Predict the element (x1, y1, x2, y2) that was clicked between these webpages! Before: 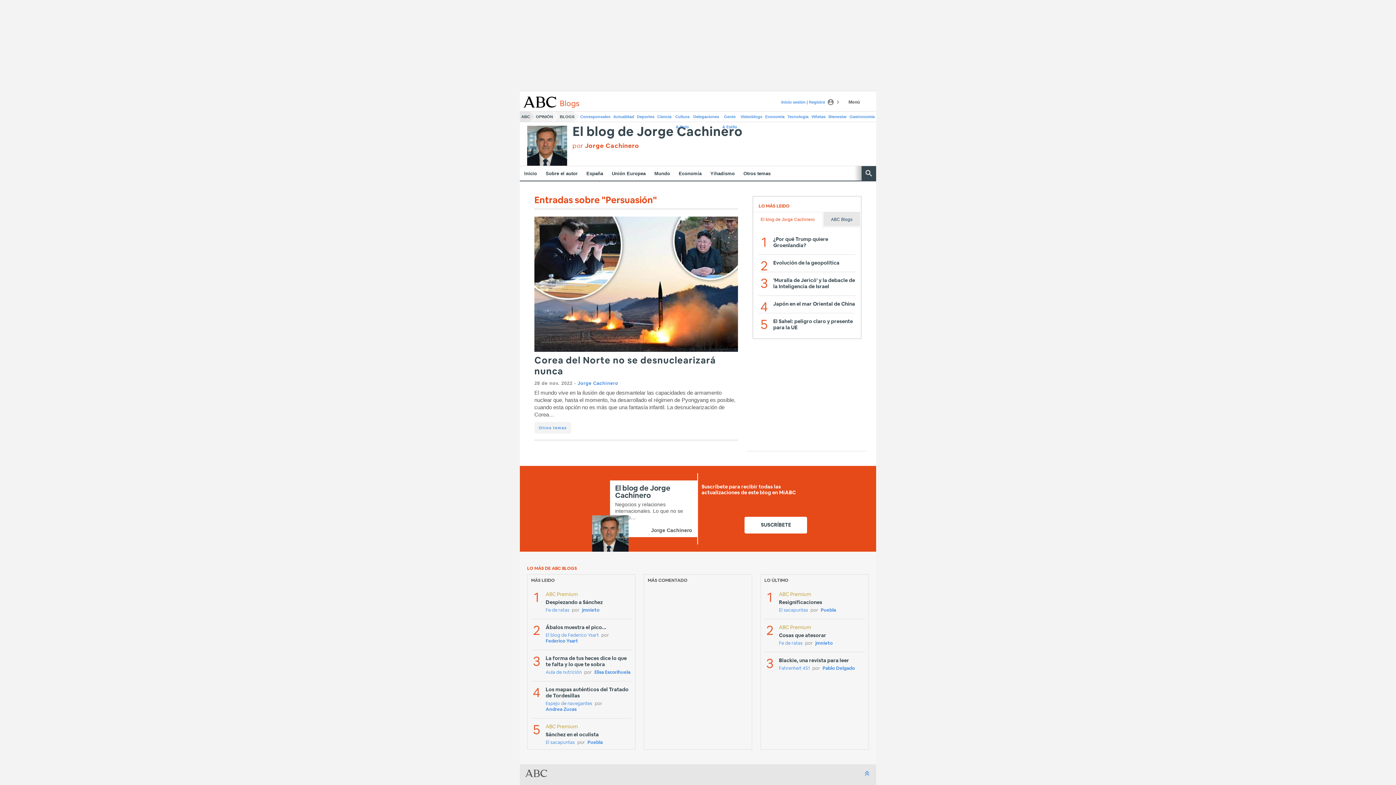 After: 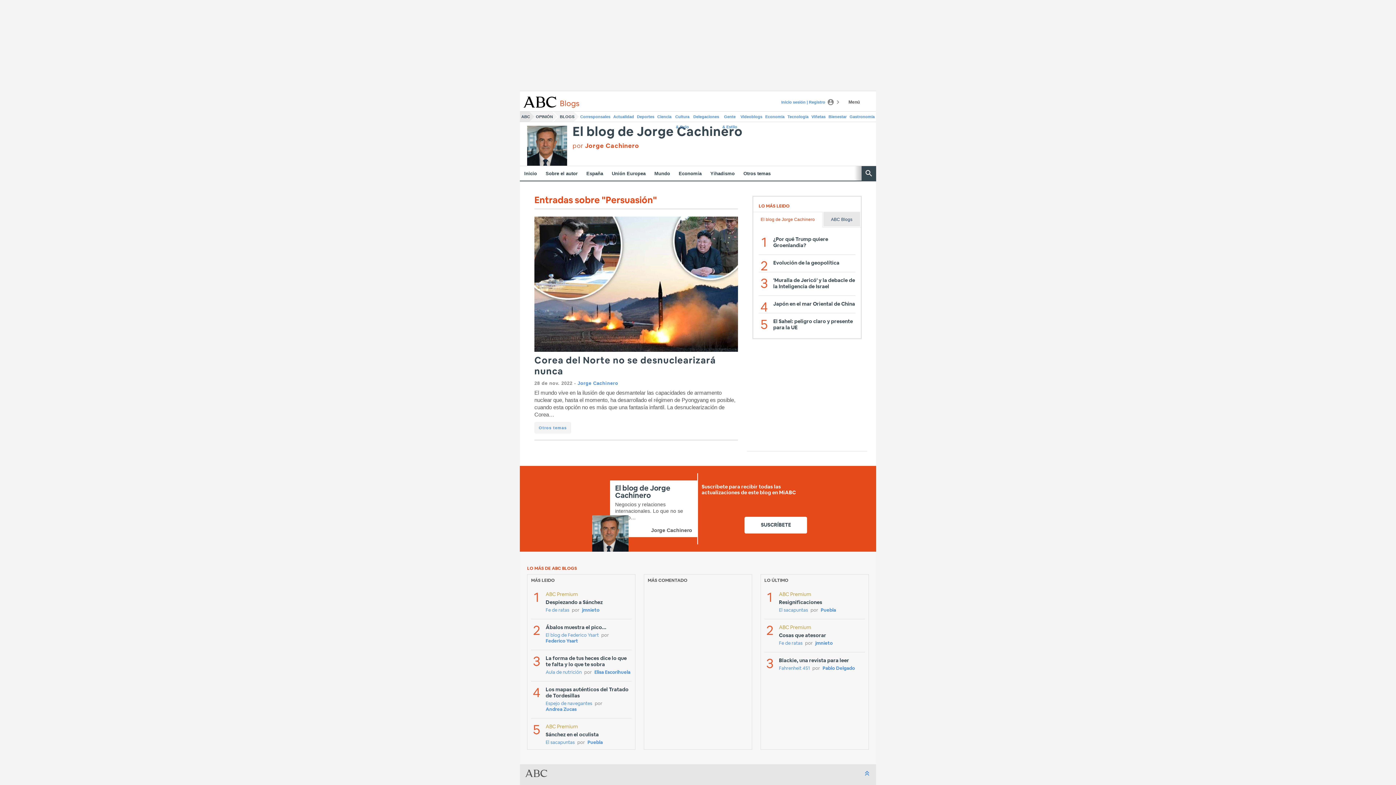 Action: bbox: (744, 517, 807, 533) label: SUSCRÍBETE